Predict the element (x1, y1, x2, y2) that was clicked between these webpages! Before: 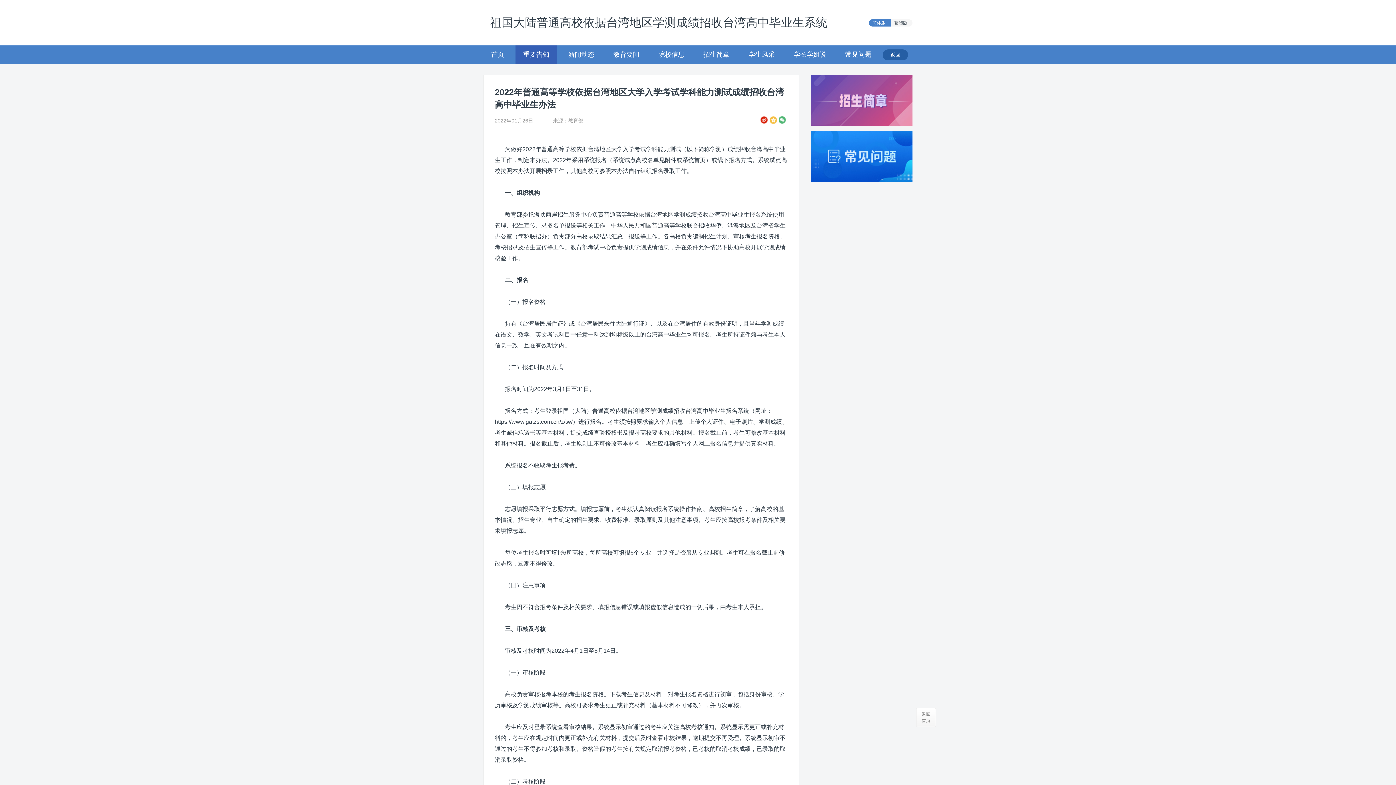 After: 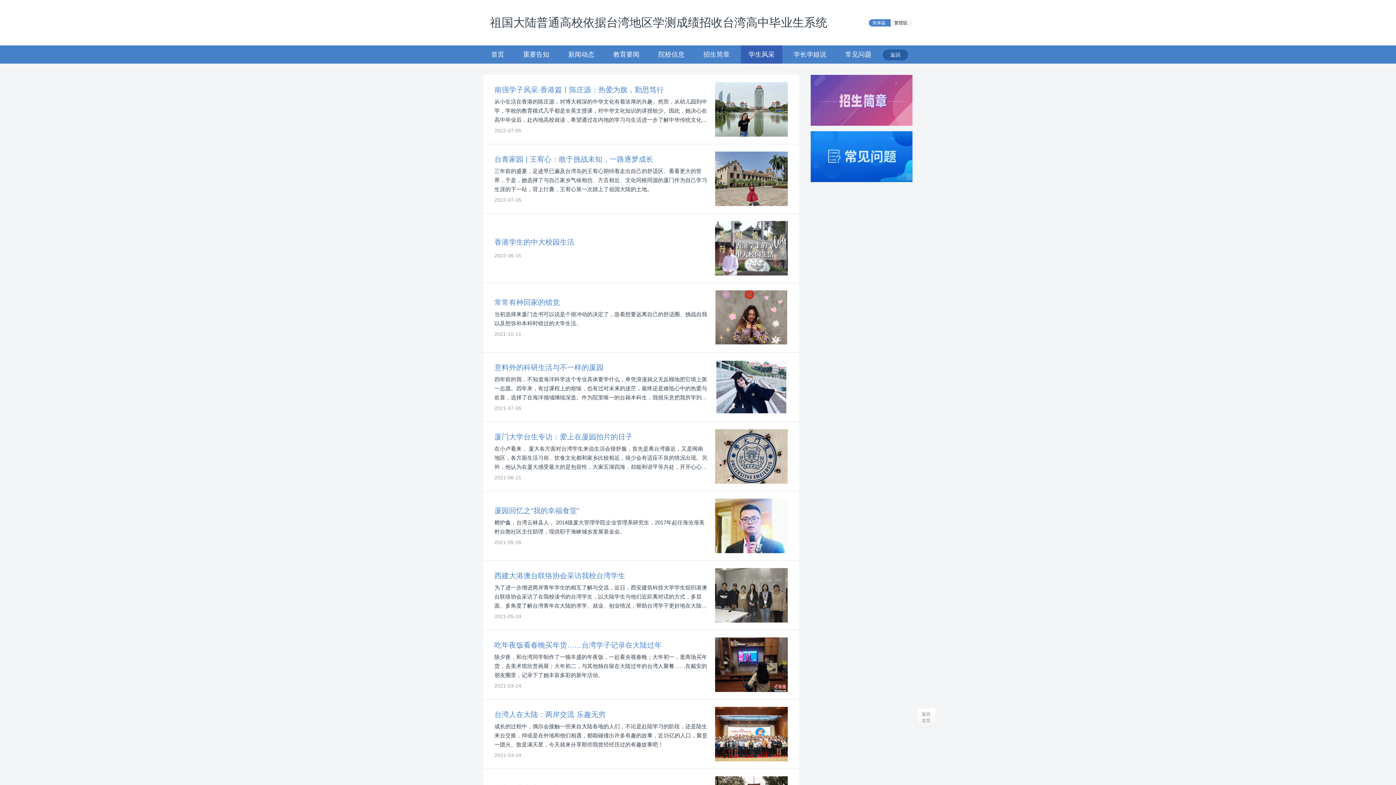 Action: label: 学生风采 bbox: (741, 45, 782, 63)